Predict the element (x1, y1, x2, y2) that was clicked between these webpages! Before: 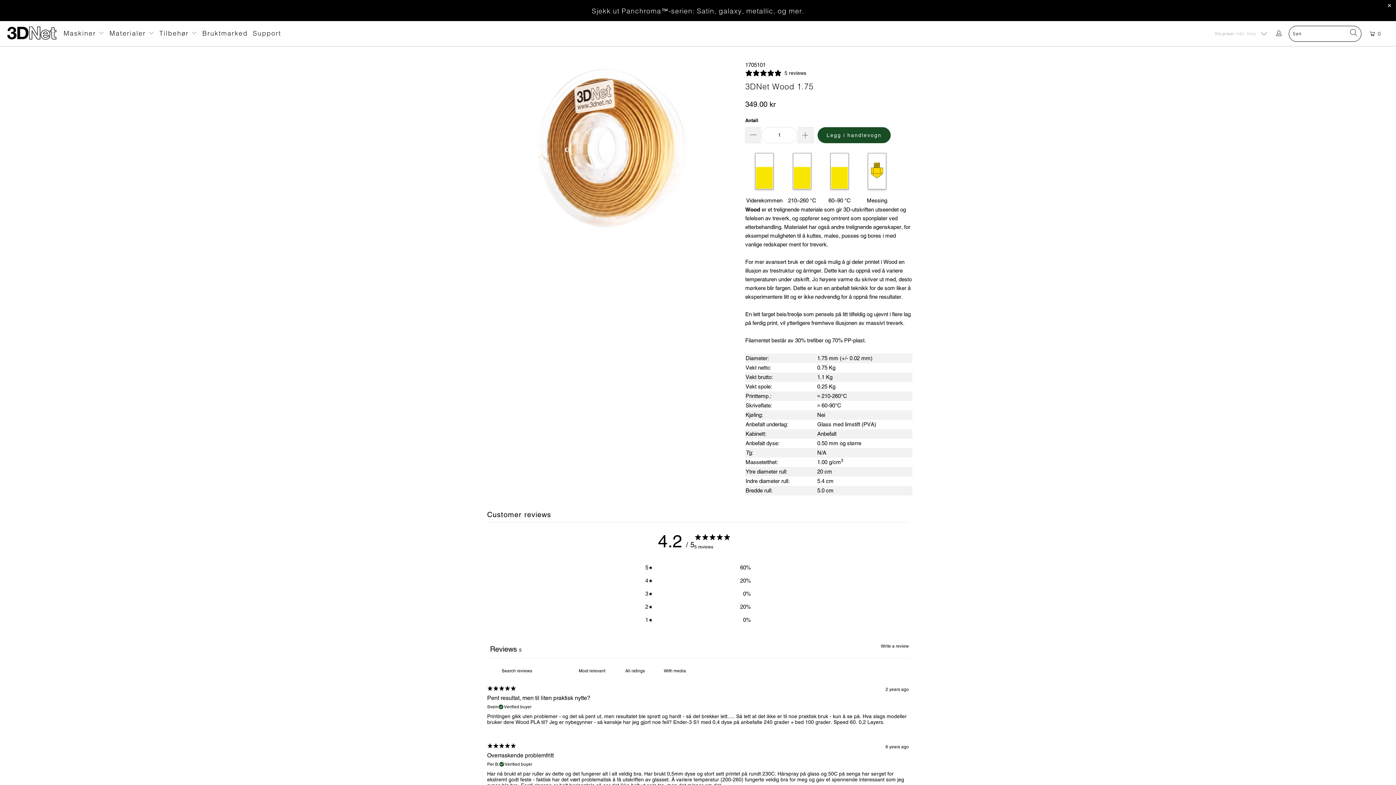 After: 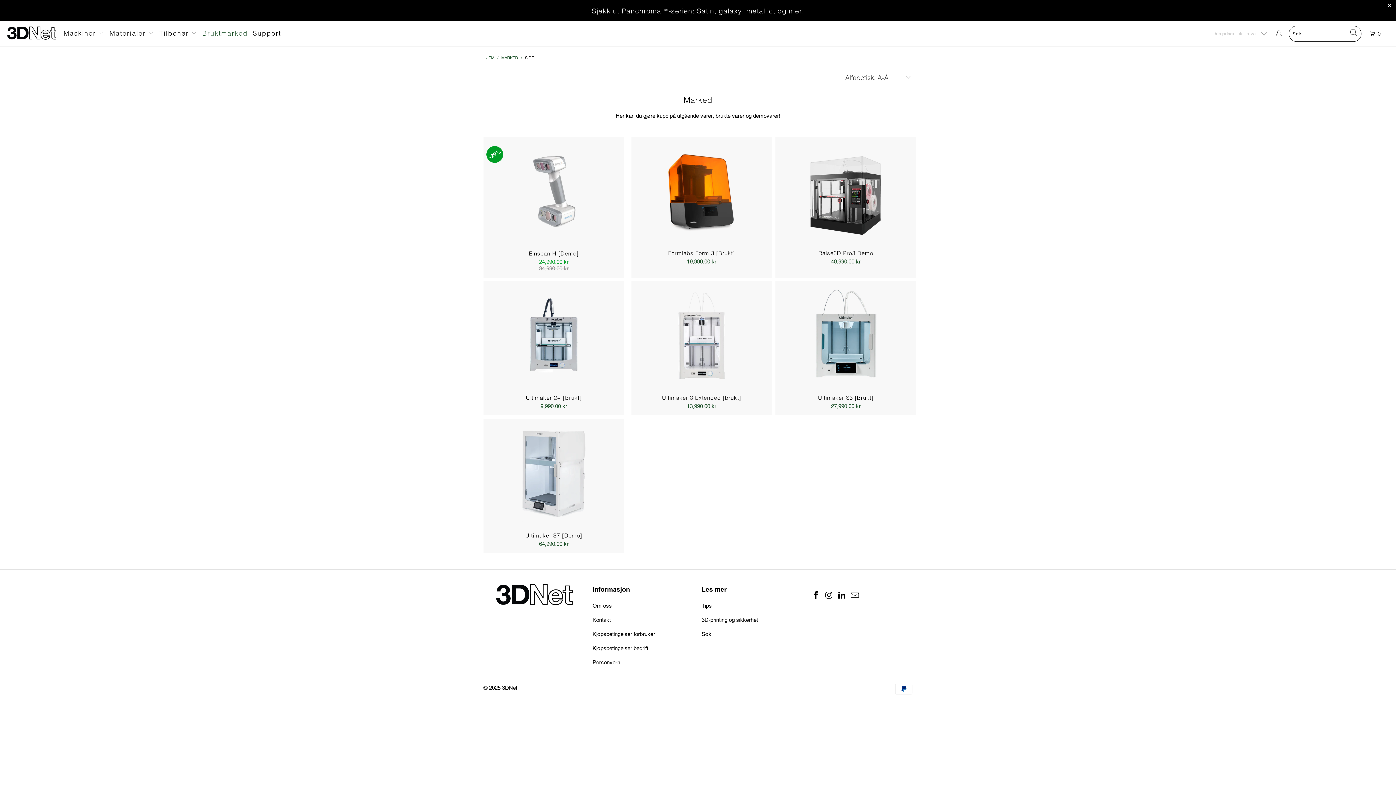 Action: label: Bruktmarked bbox: (202, 24, 247, 42)